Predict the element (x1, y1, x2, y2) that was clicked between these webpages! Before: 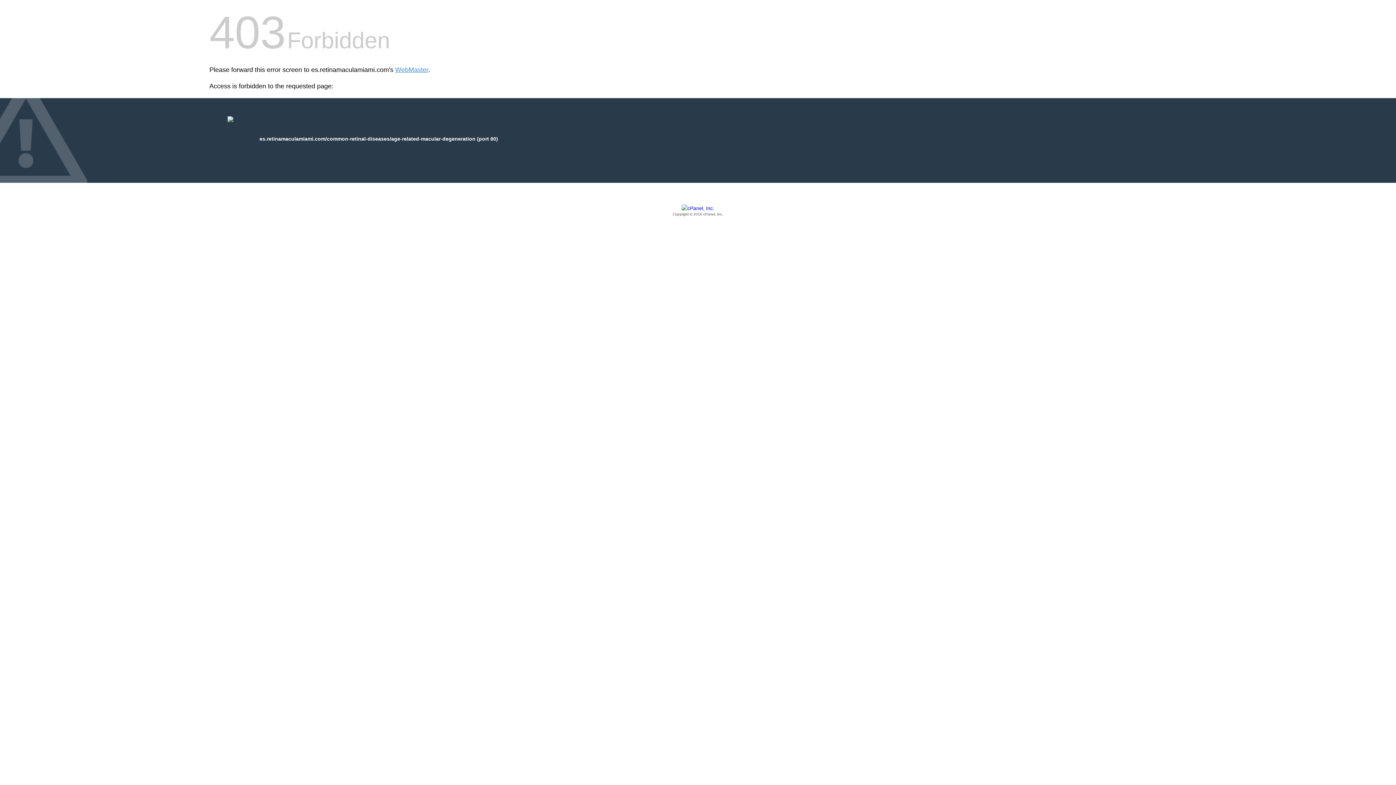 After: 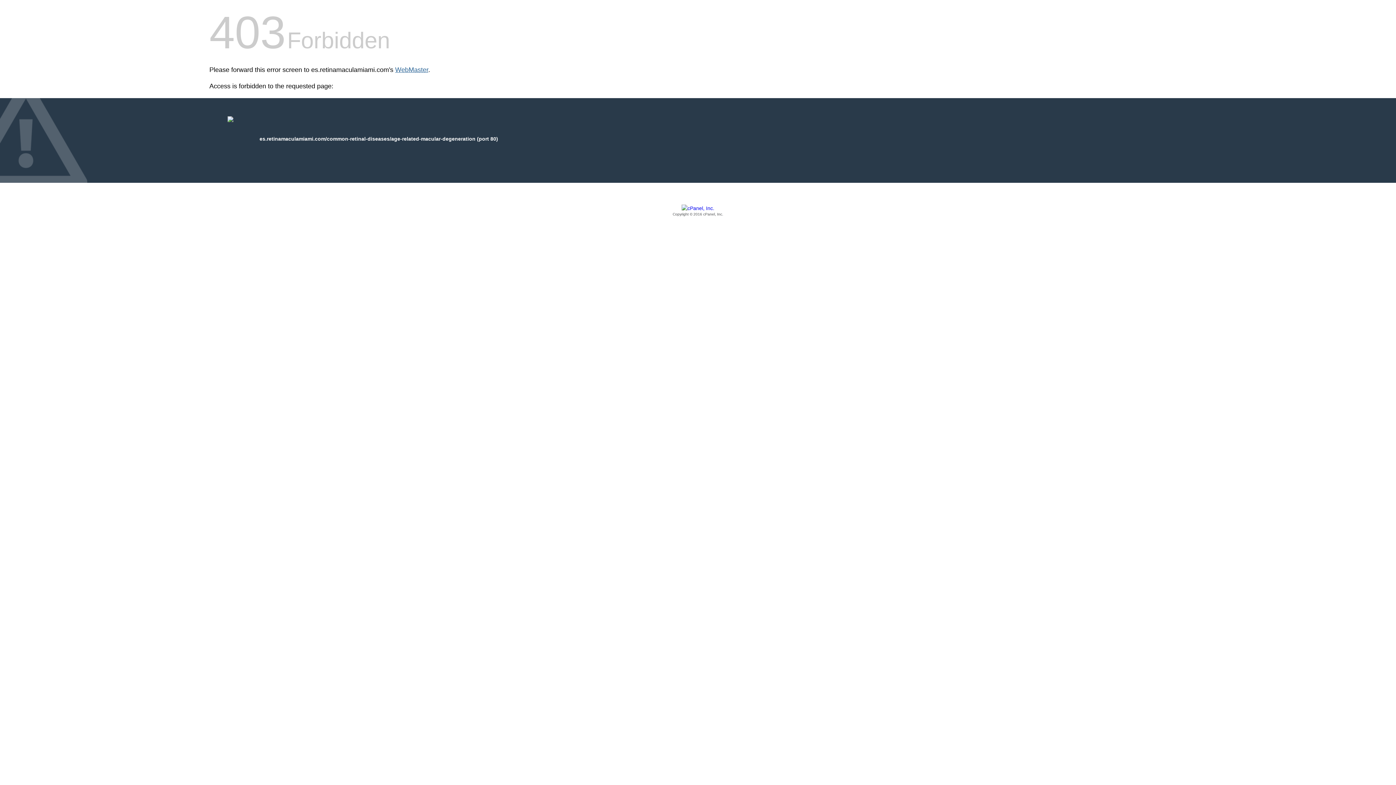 Action: bbox: (395, 66, 428, 73) label: WebMaster